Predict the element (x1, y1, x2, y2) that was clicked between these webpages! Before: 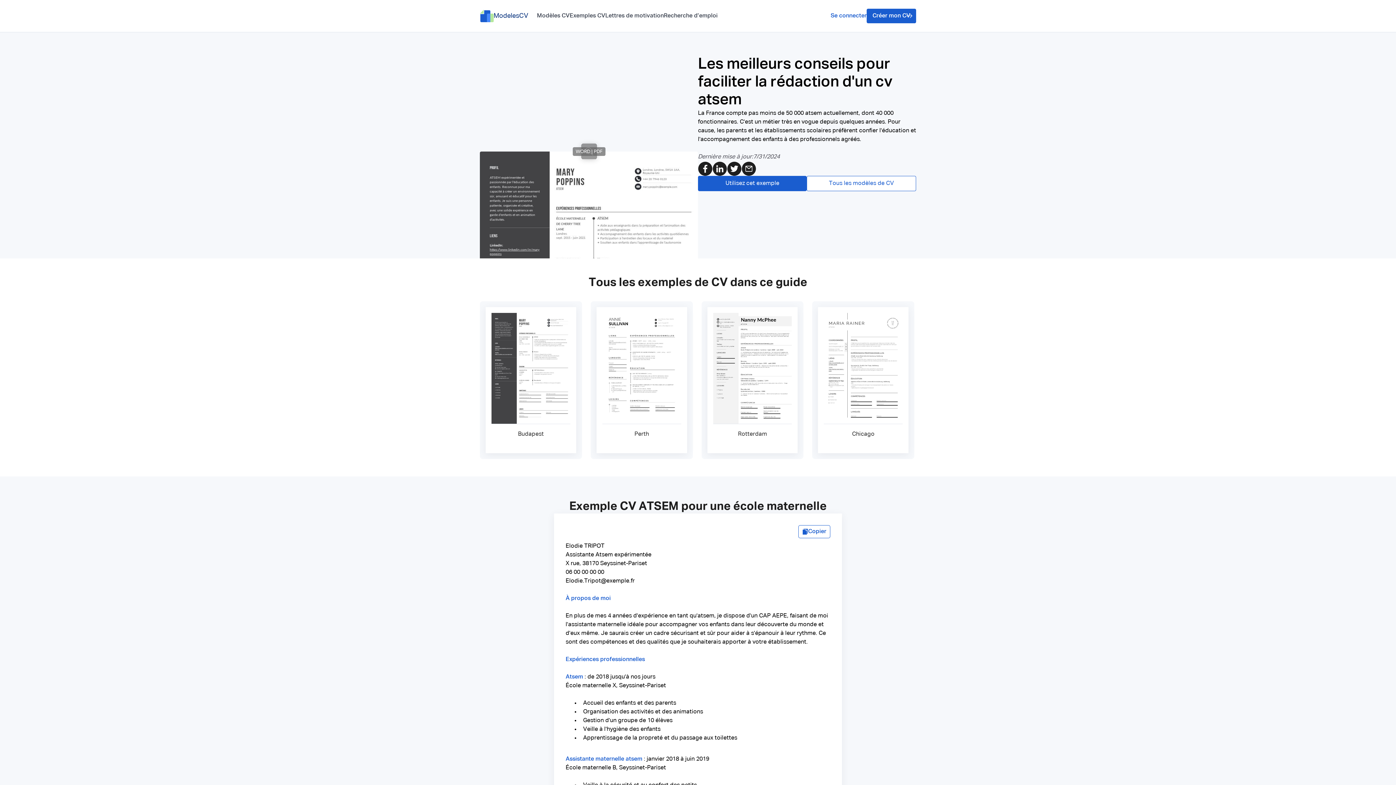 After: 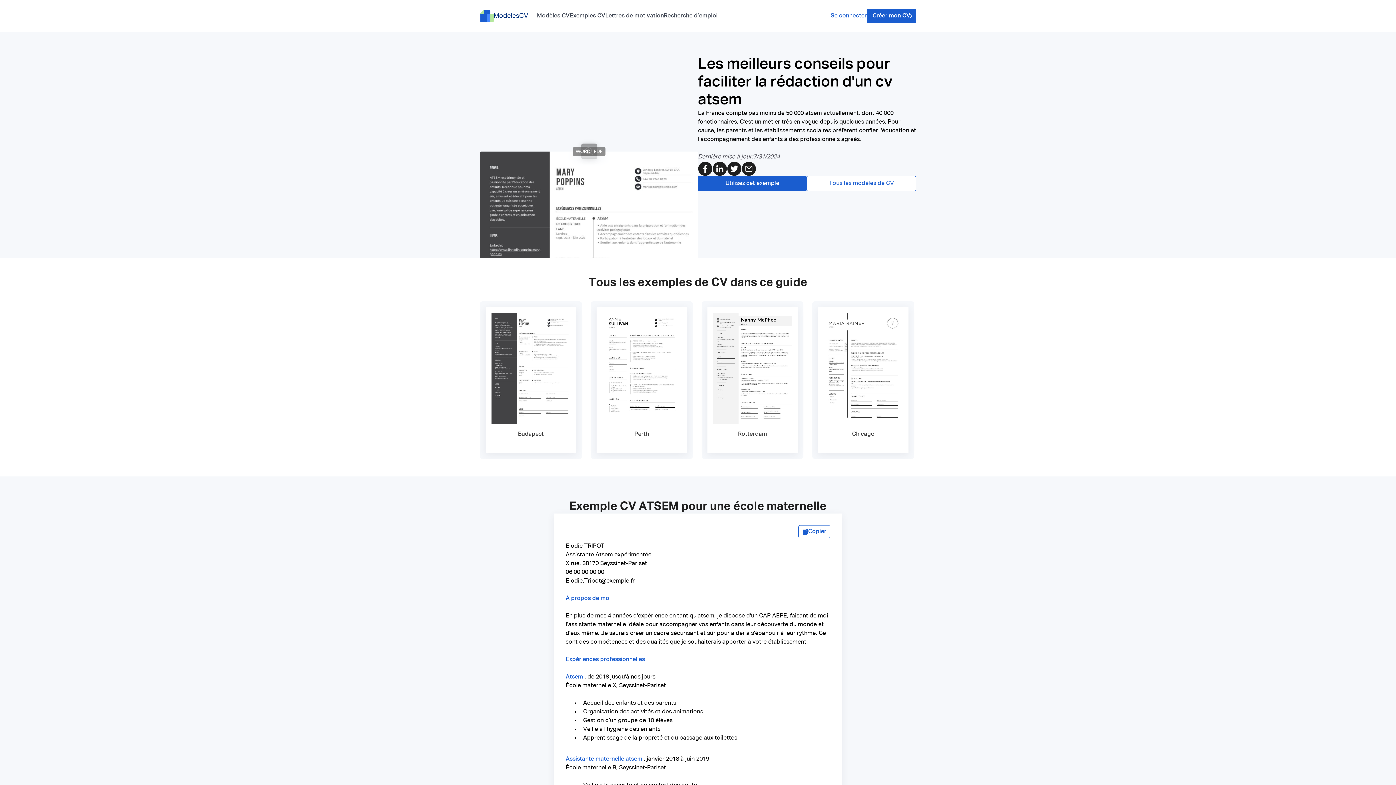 Action: bbox: (572, 147, 605, 155)